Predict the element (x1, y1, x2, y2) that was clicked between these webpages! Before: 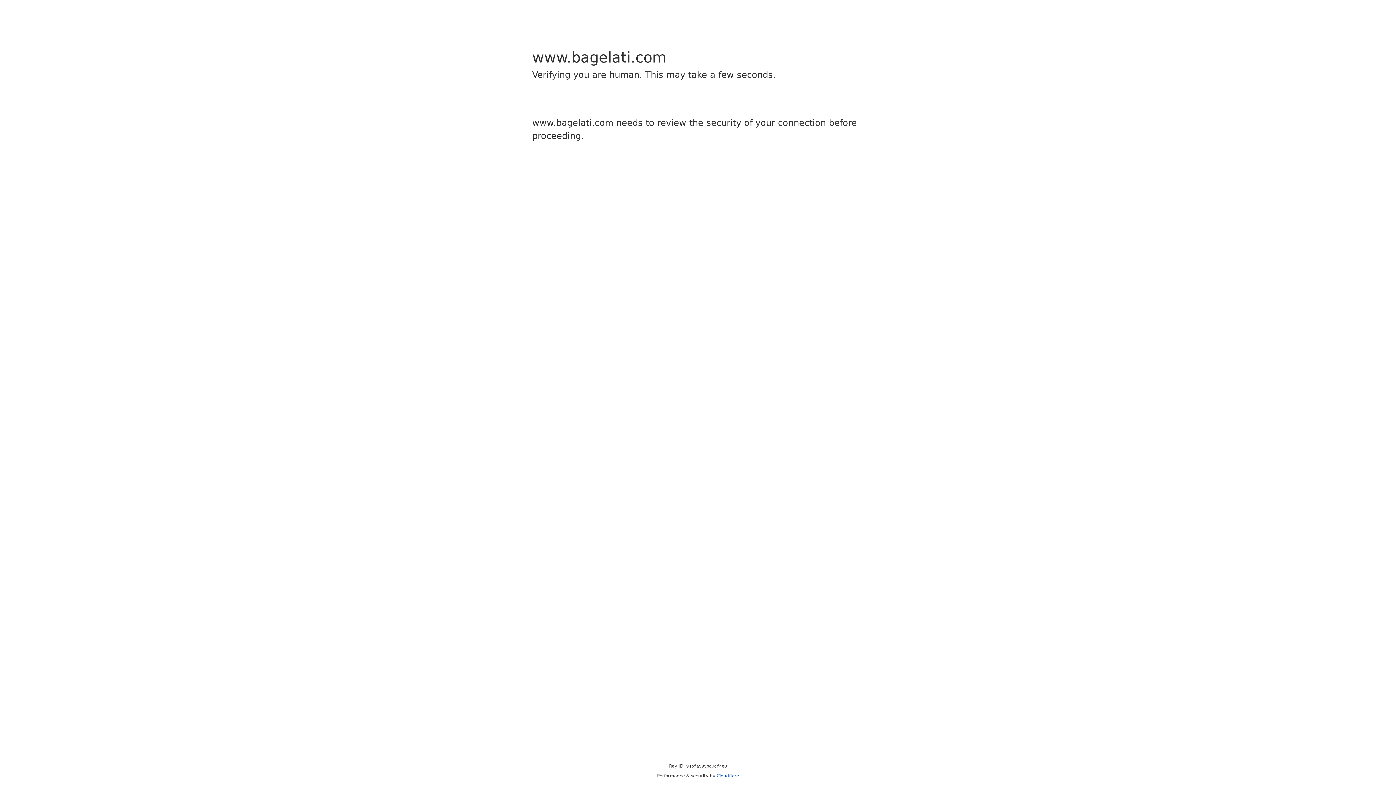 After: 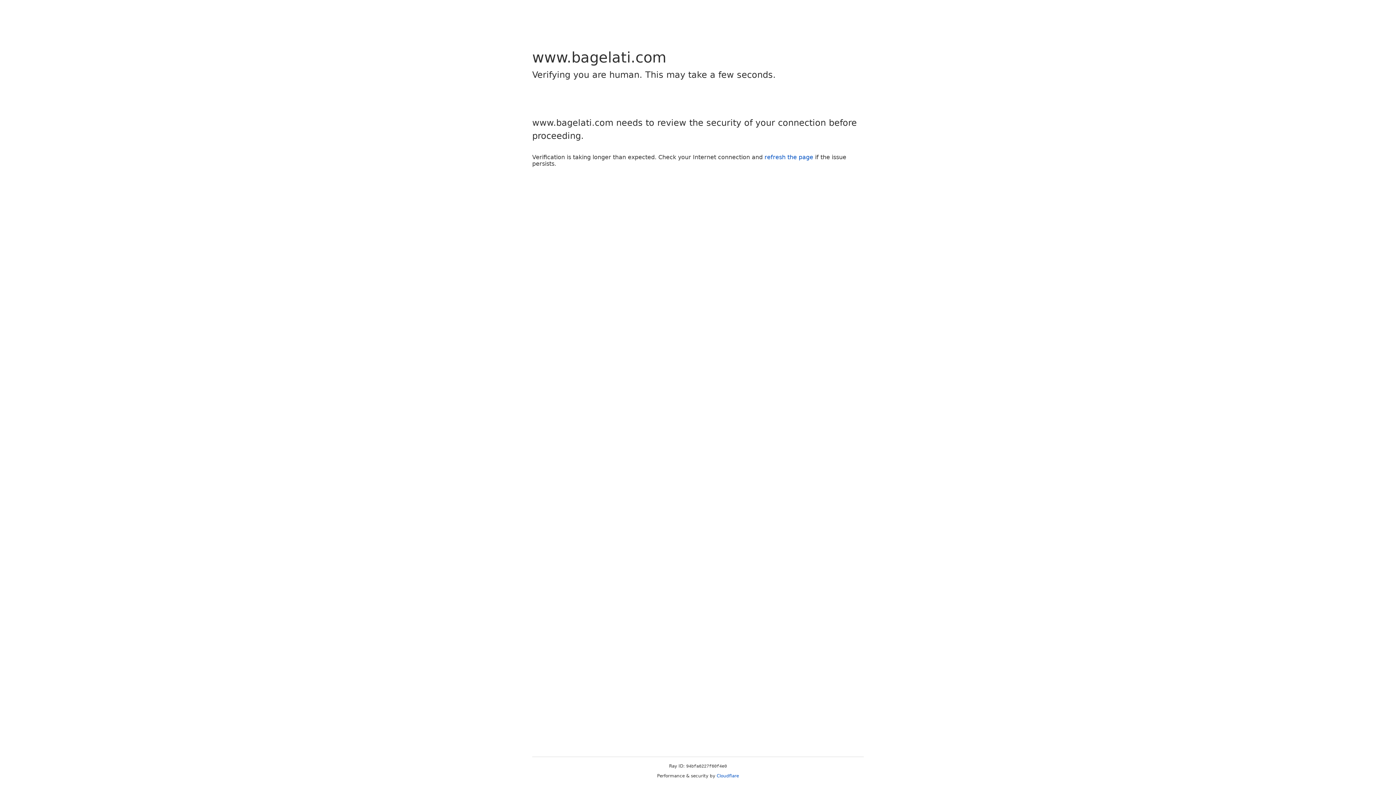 Action: bbox: (716, 773, 739, 778) label: Cloudflare